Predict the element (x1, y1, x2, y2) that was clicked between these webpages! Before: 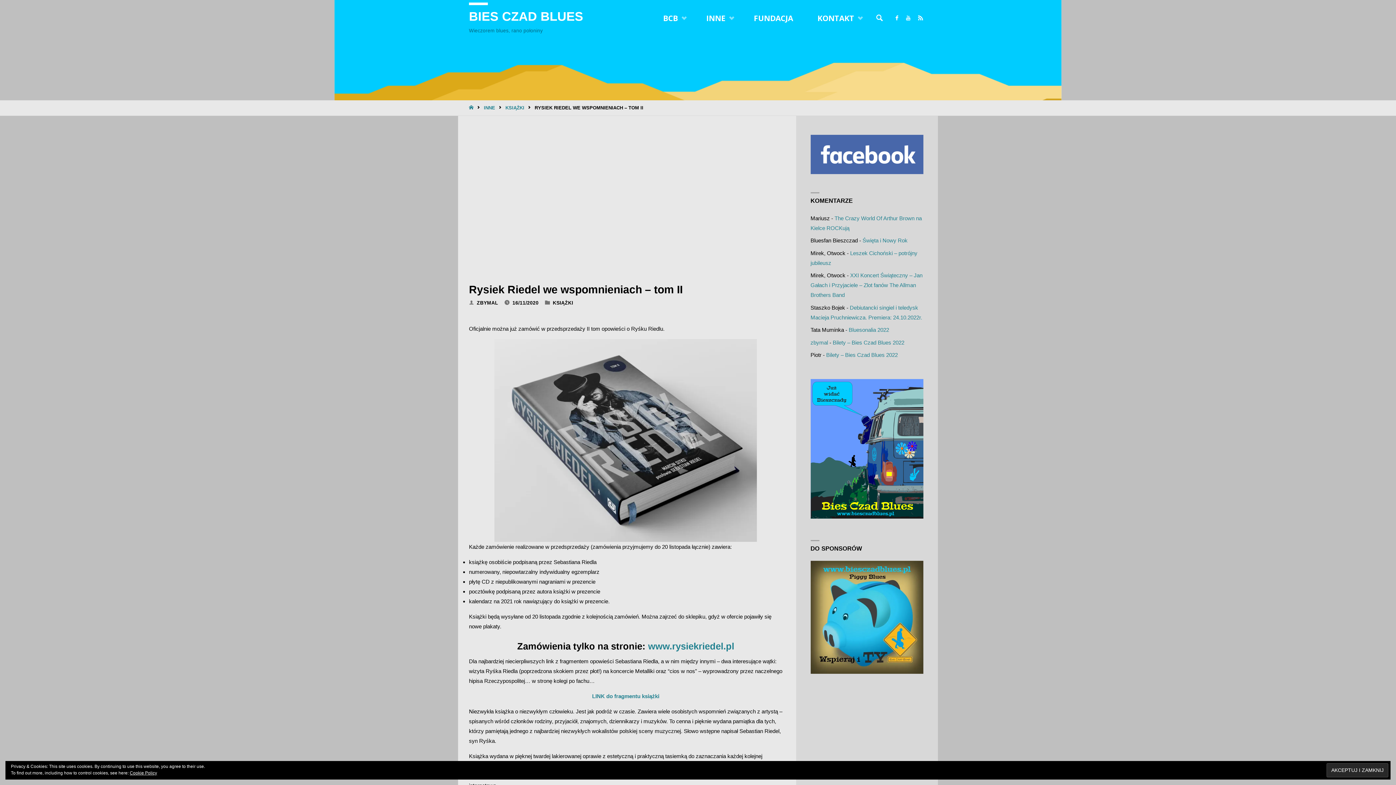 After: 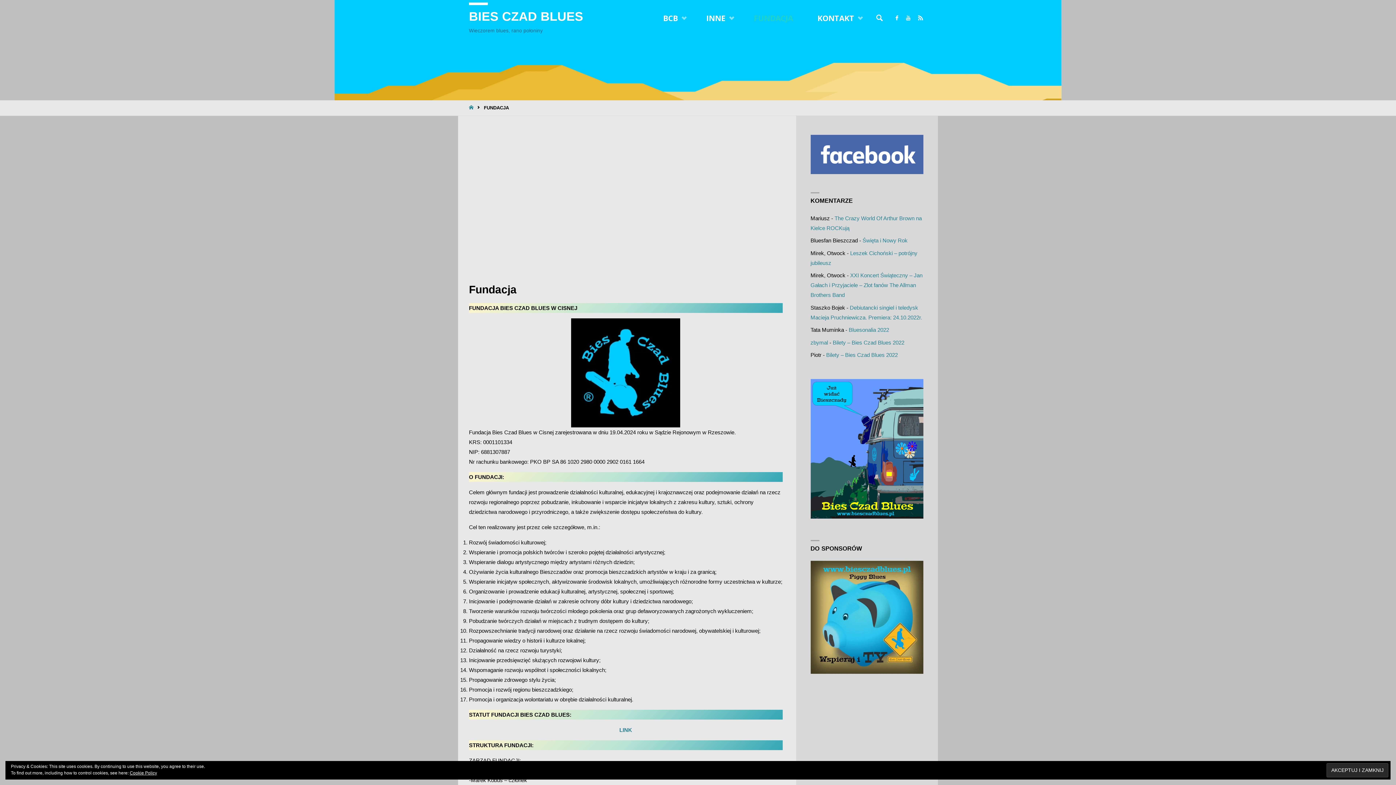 Action: label: FUNDACJA bbox: (741, 0, 805, 36)